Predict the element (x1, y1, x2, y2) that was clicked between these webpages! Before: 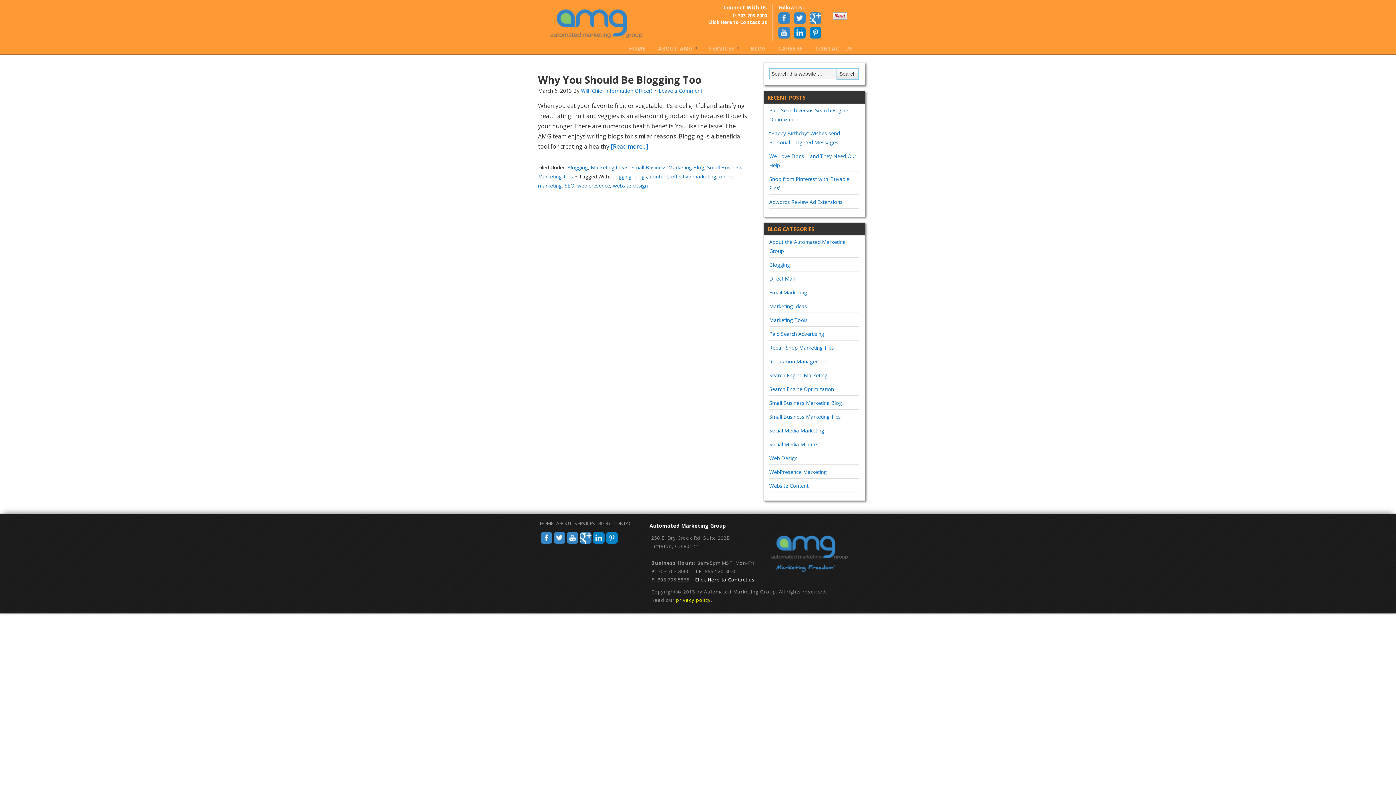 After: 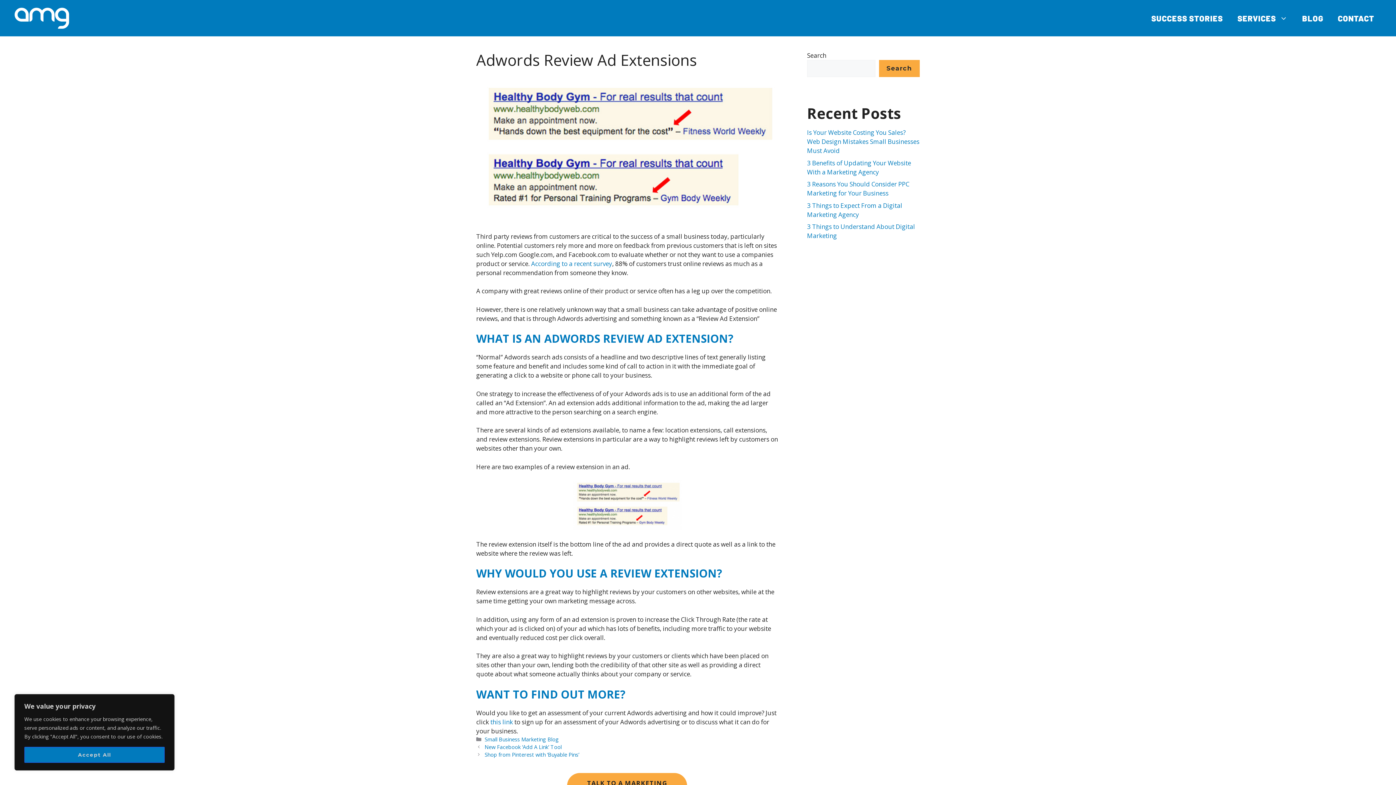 Action: bbox: (769, 198, 842, 205) label: Adwords Review Ad Extensions